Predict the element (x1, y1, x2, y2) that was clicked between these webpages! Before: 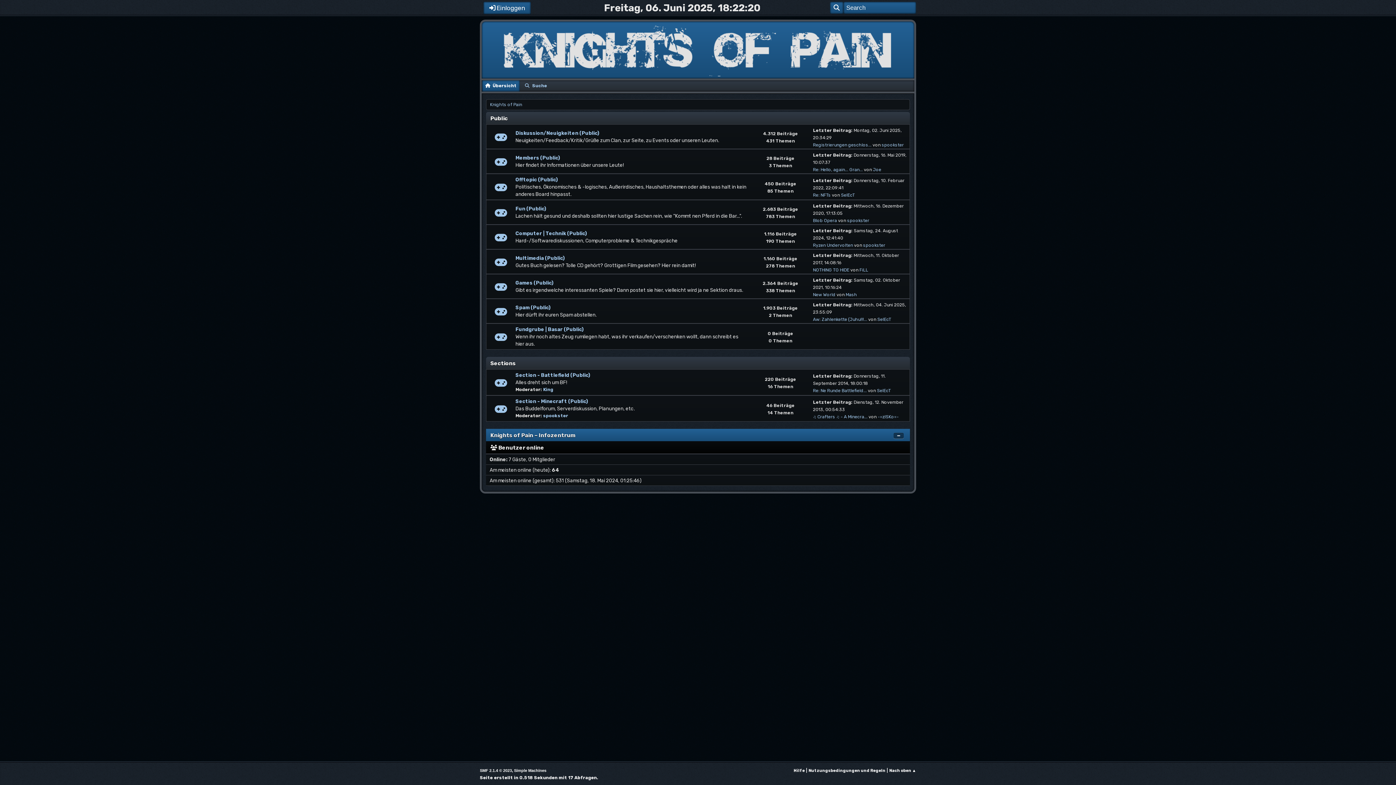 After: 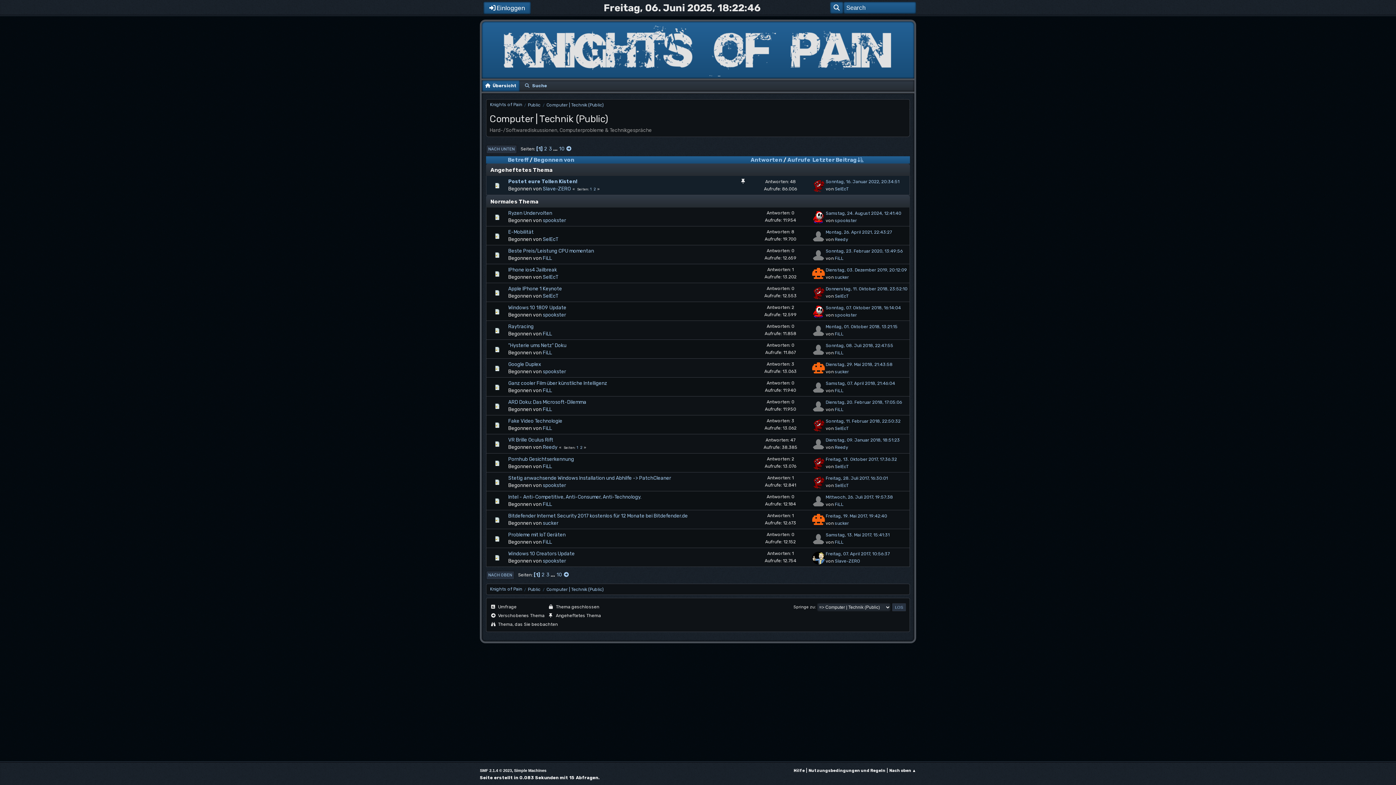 Action: bbox: (515, 230, 587, 236) label: Computer | Technik (Public)